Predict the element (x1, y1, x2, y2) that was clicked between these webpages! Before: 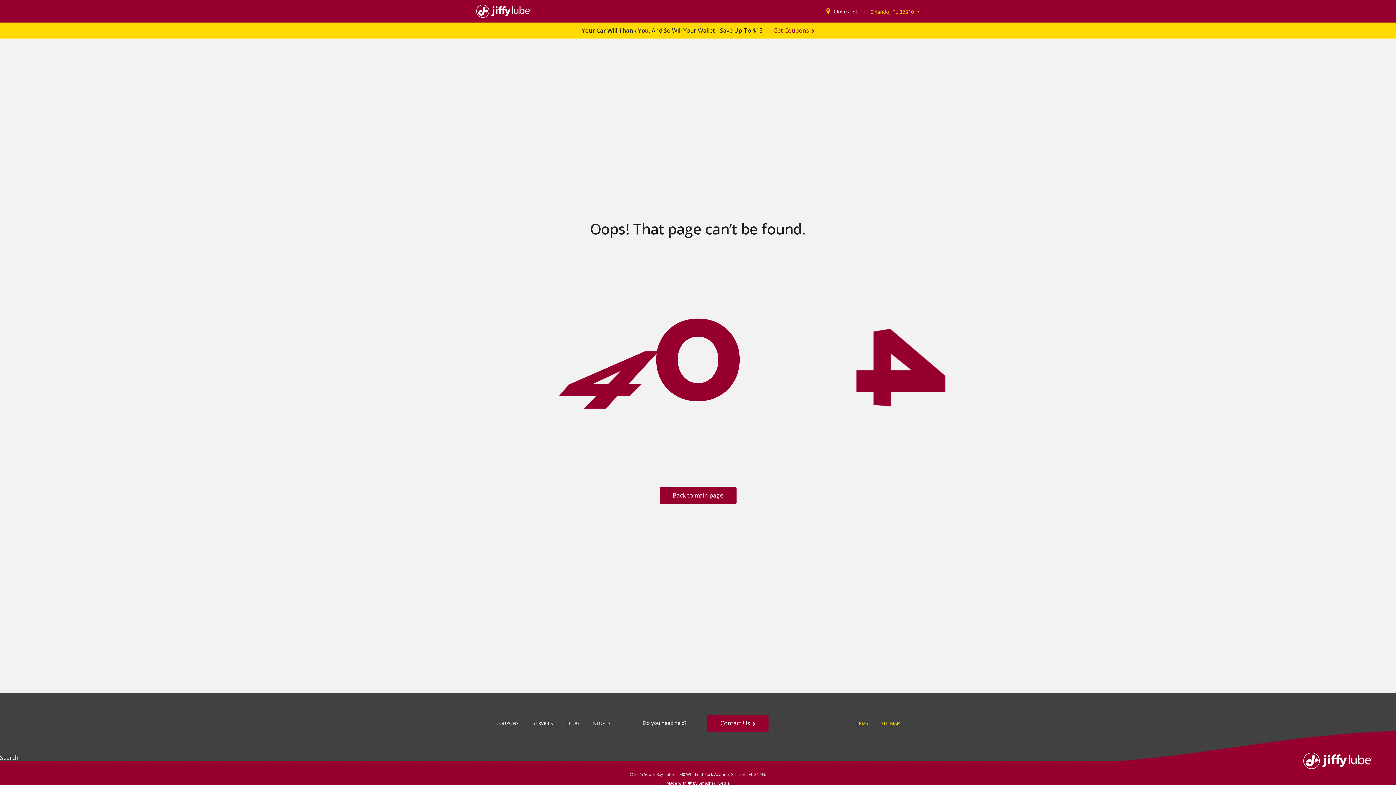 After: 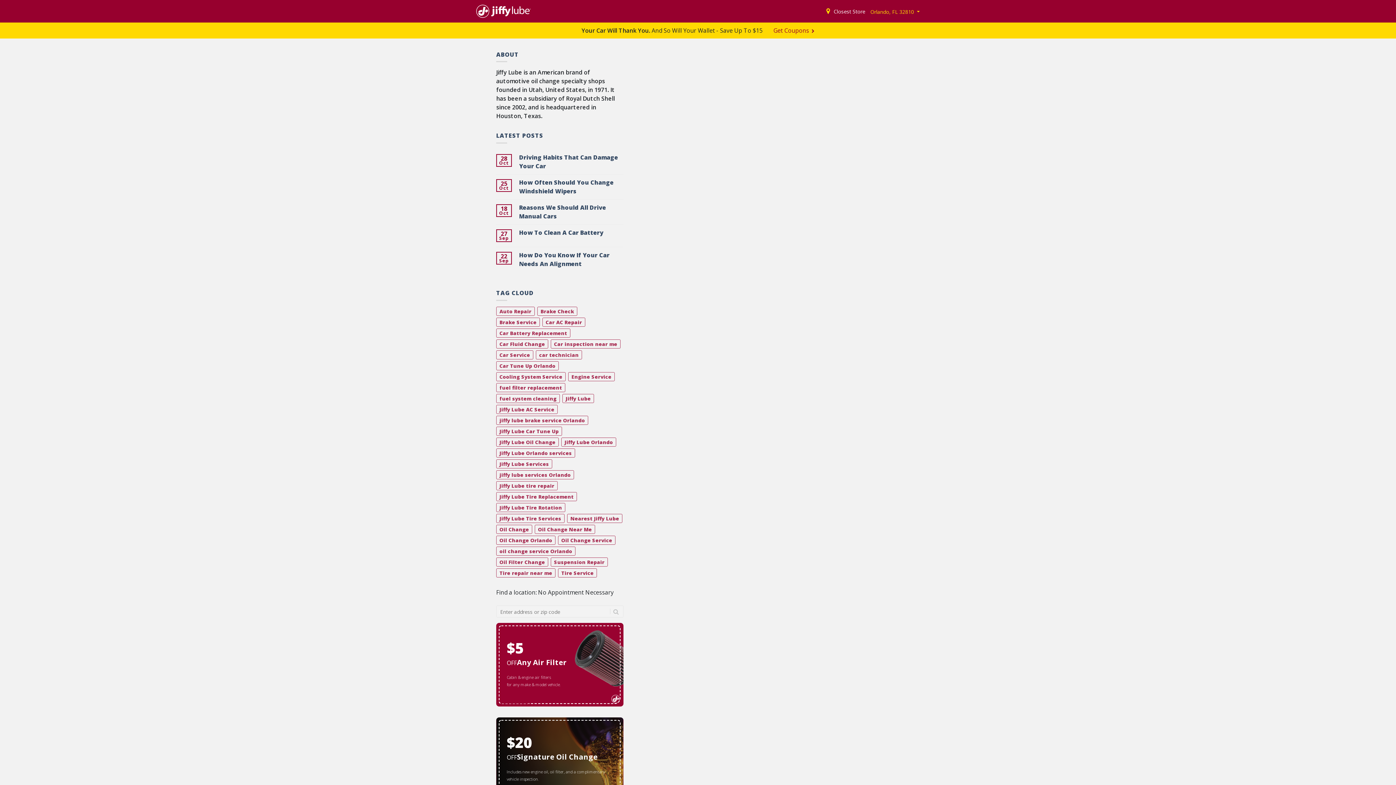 Action: label: BLOG bbox: (567, 720, 579, 726)